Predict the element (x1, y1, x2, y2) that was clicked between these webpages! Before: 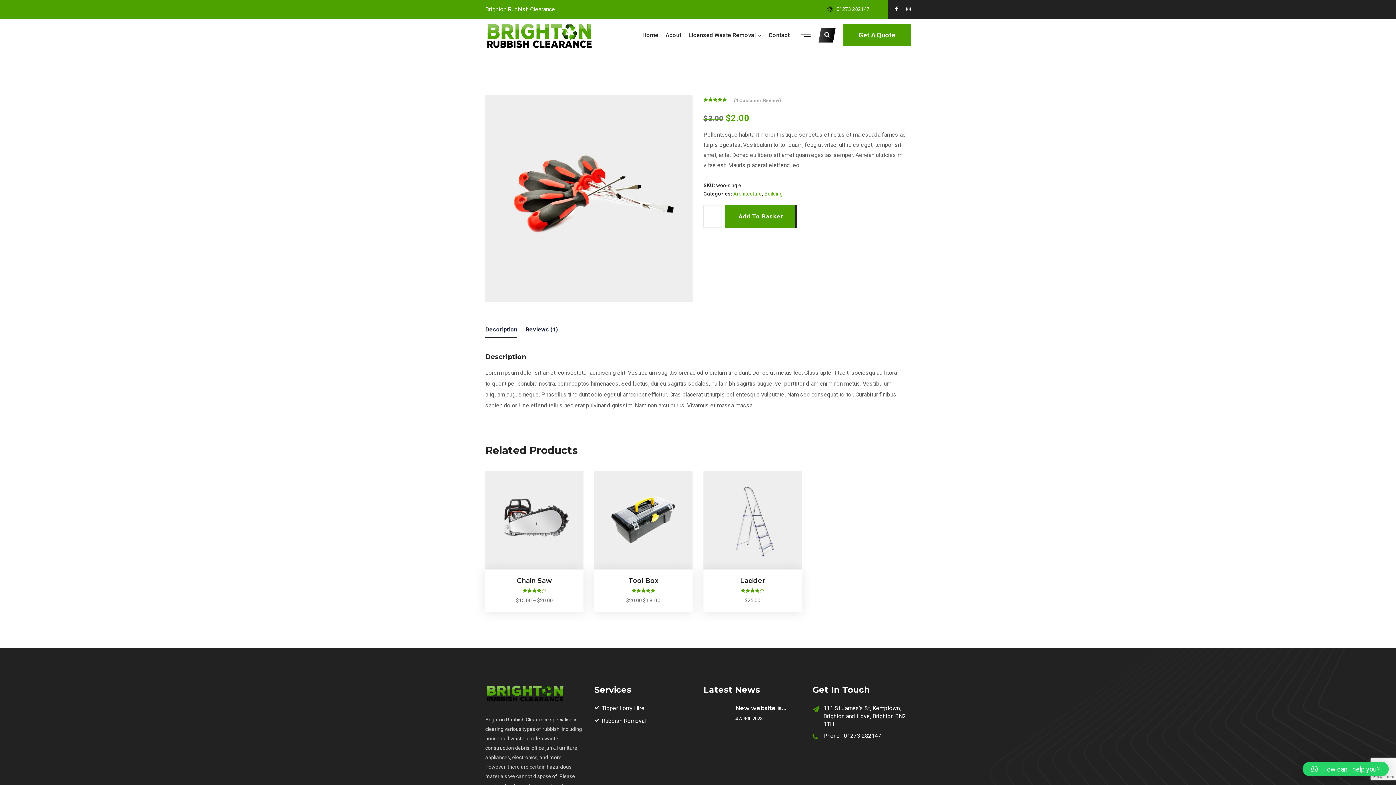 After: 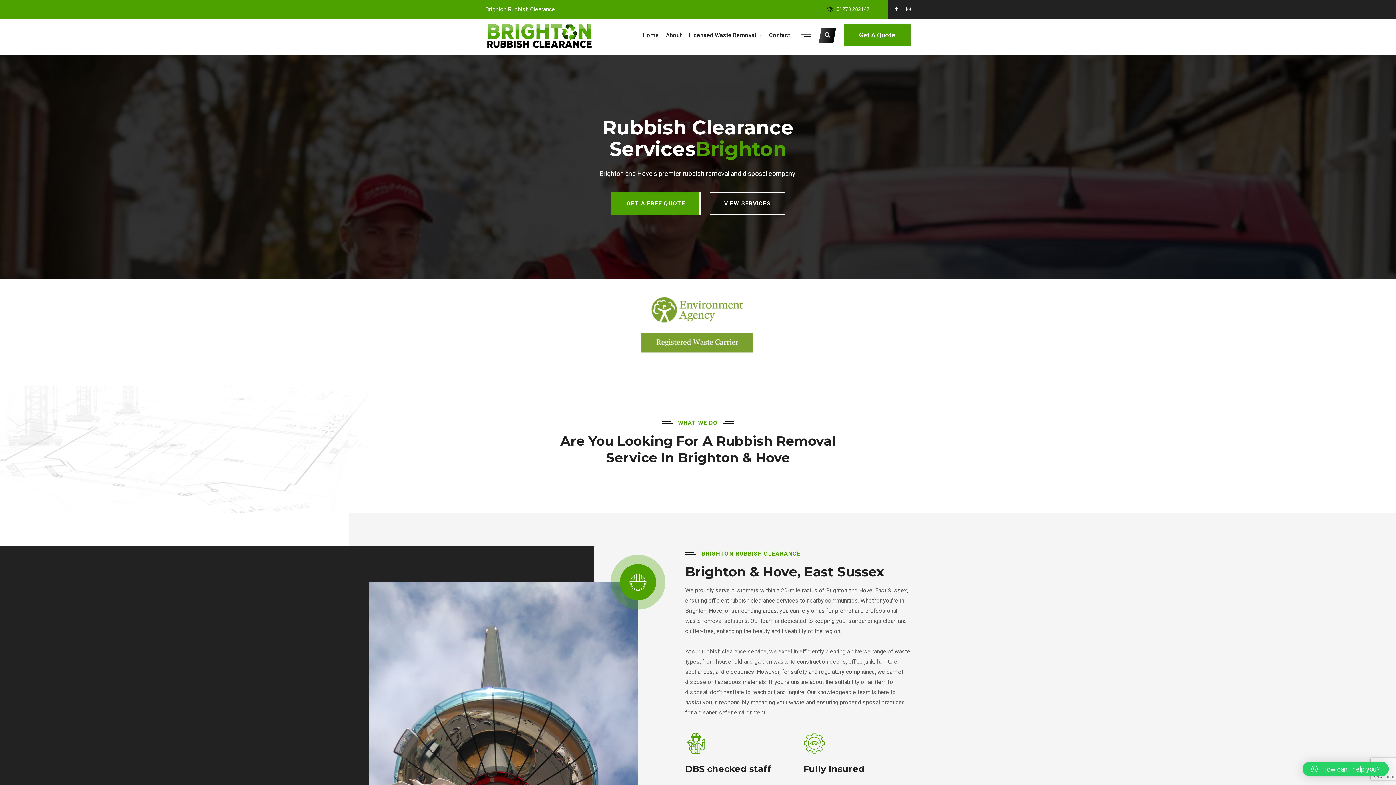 Action: bbox: (642, 18, 658, 51) label: Home